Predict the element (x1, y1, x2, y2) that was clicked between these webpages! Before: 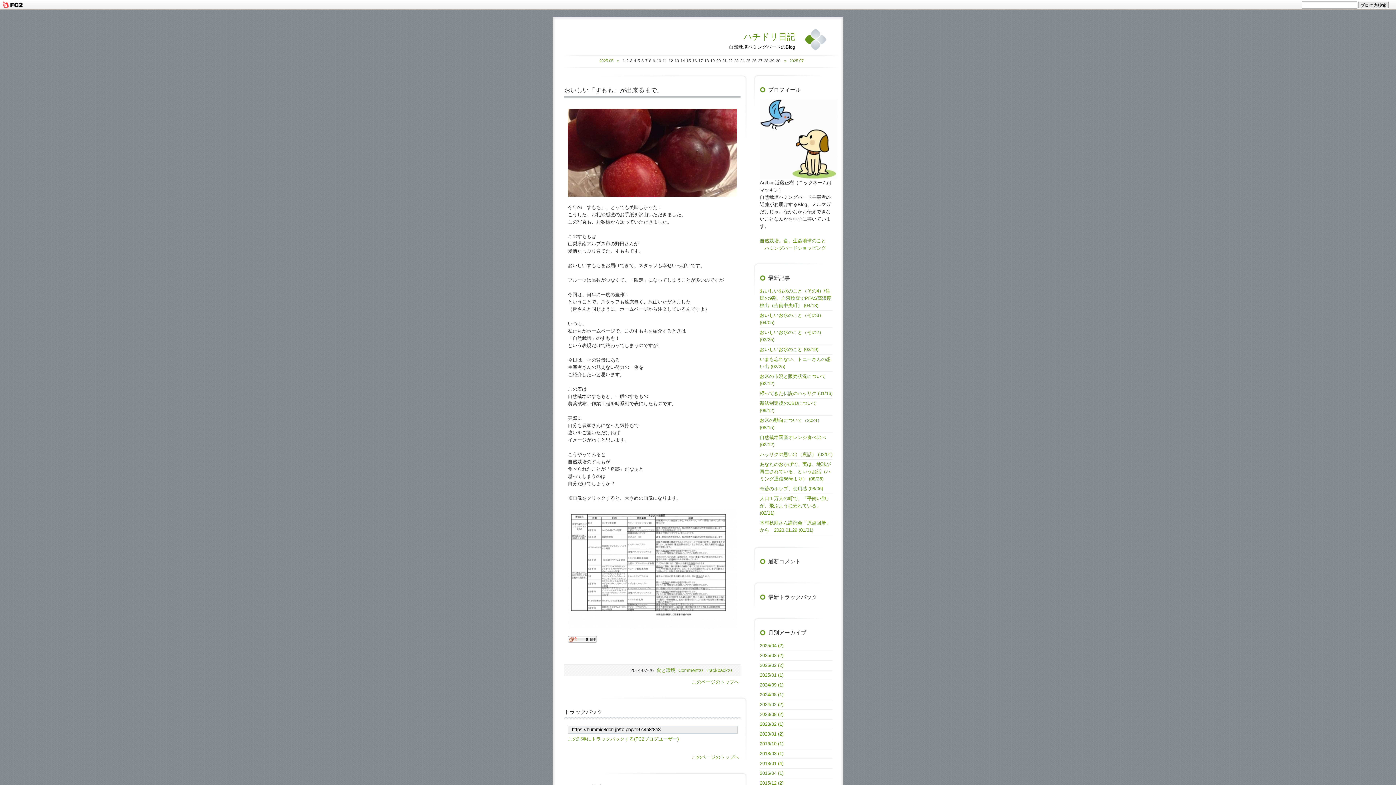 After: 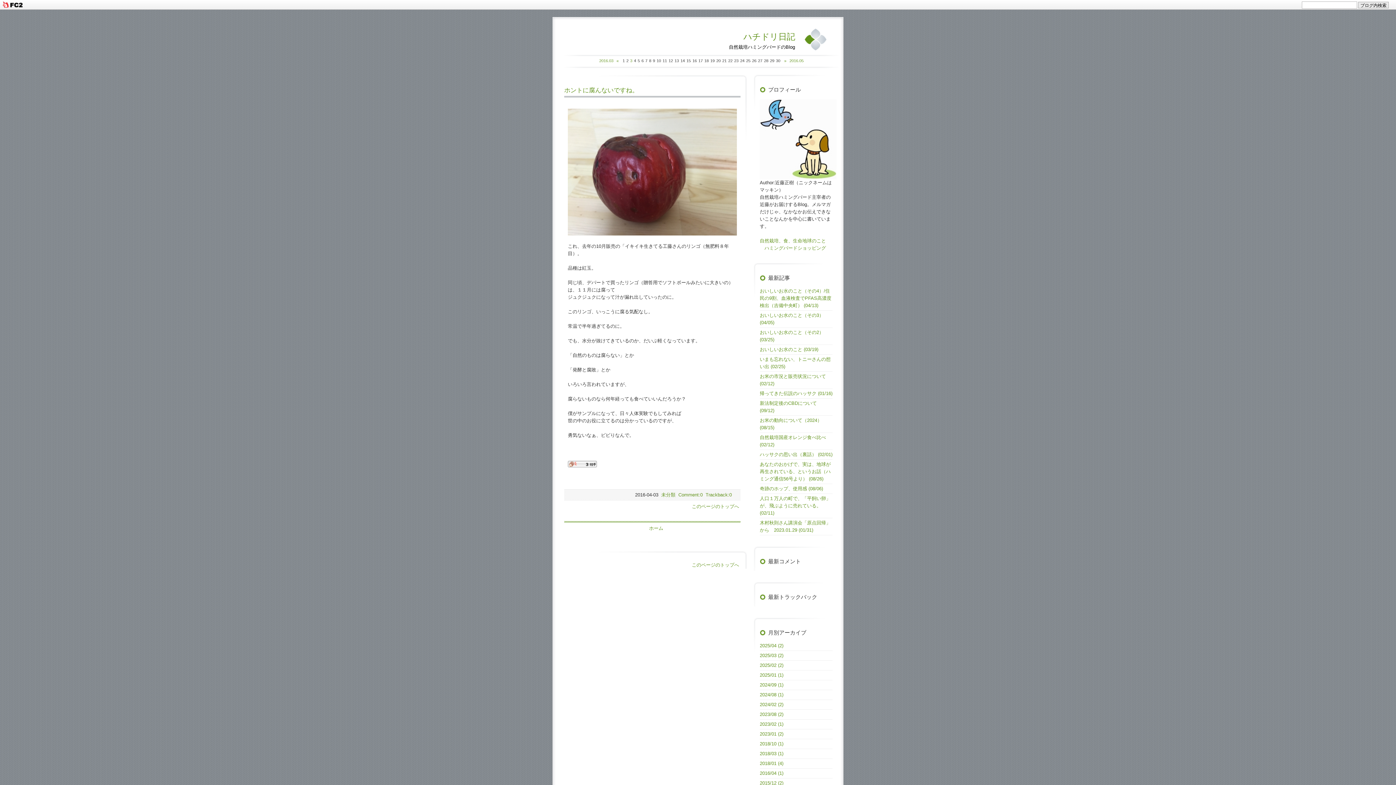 Action: bbox: (760, 770, 783, 776) label: 2016/04 (1)